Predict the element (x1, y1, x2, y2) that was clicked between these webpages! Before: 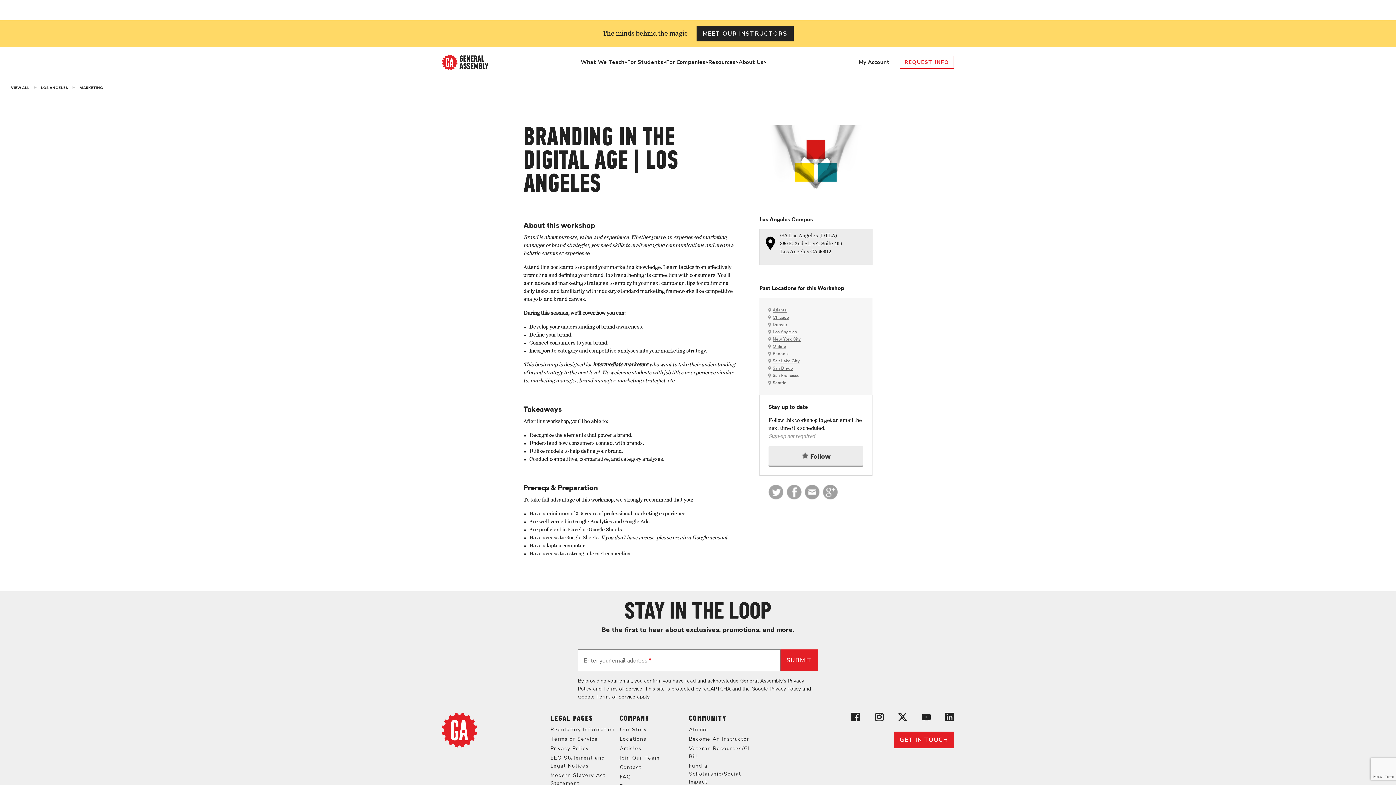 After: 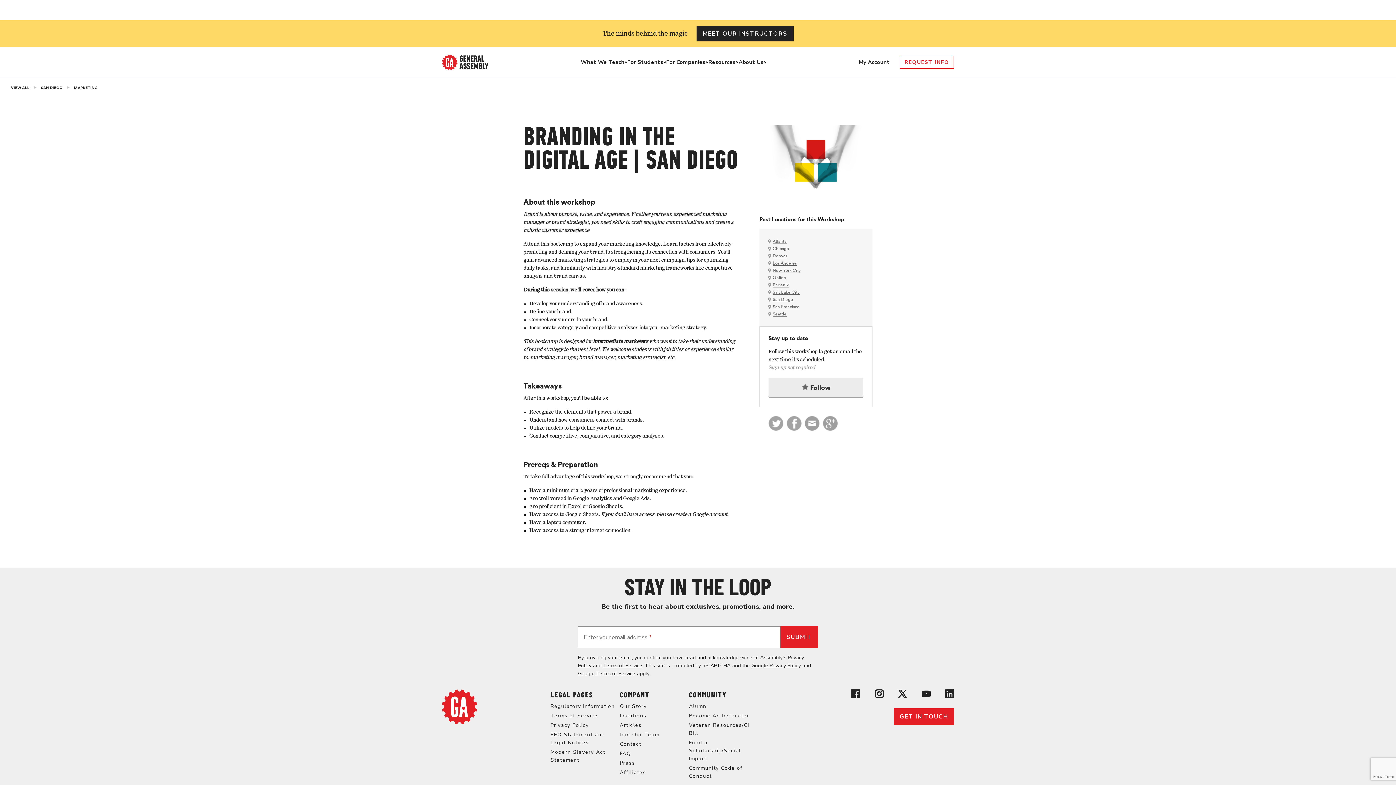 Action: label: San Diego bbox: (772, 366, 793, 370)